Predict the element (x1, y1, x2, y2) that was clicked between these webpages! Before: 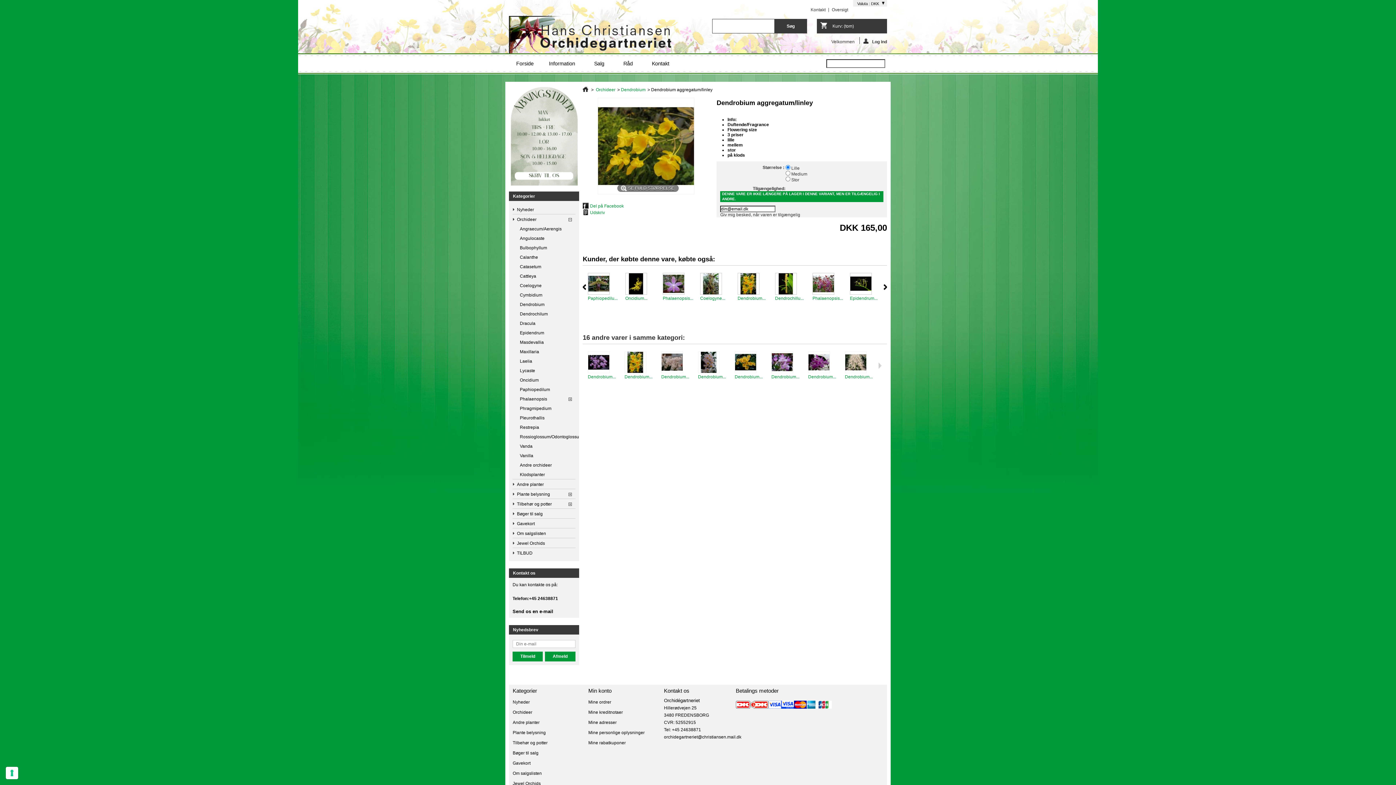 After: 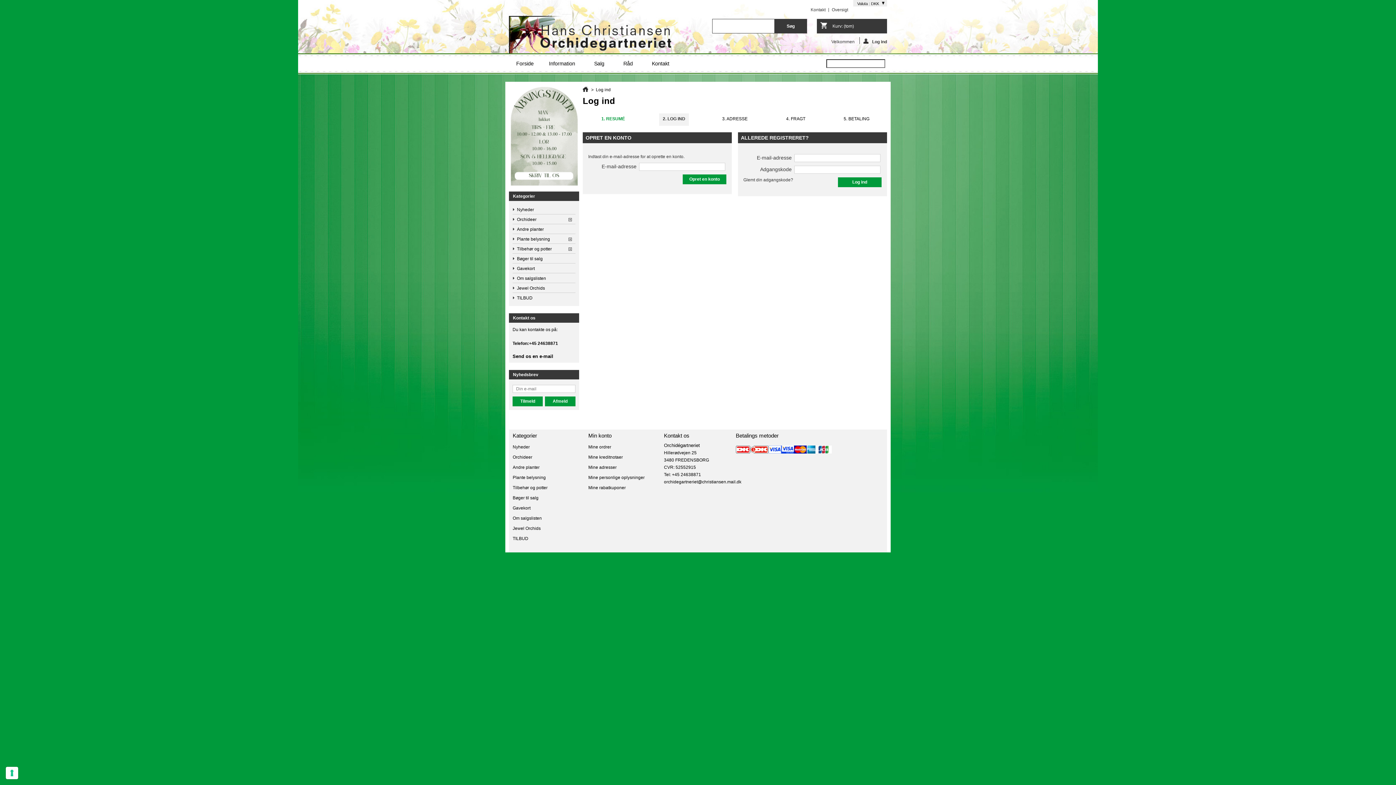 Action: label: Mine rabatkuponer bbox: (588, 740, 660, 745)